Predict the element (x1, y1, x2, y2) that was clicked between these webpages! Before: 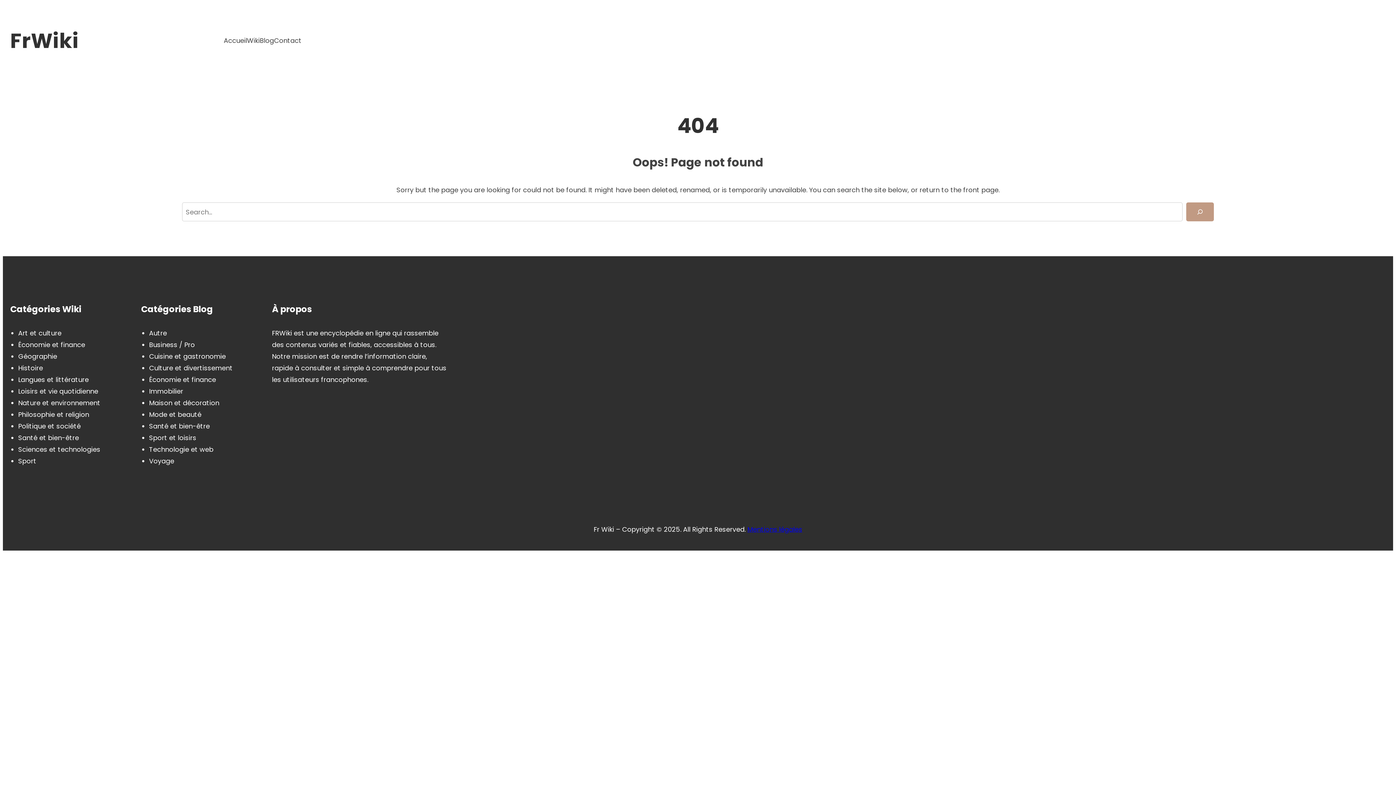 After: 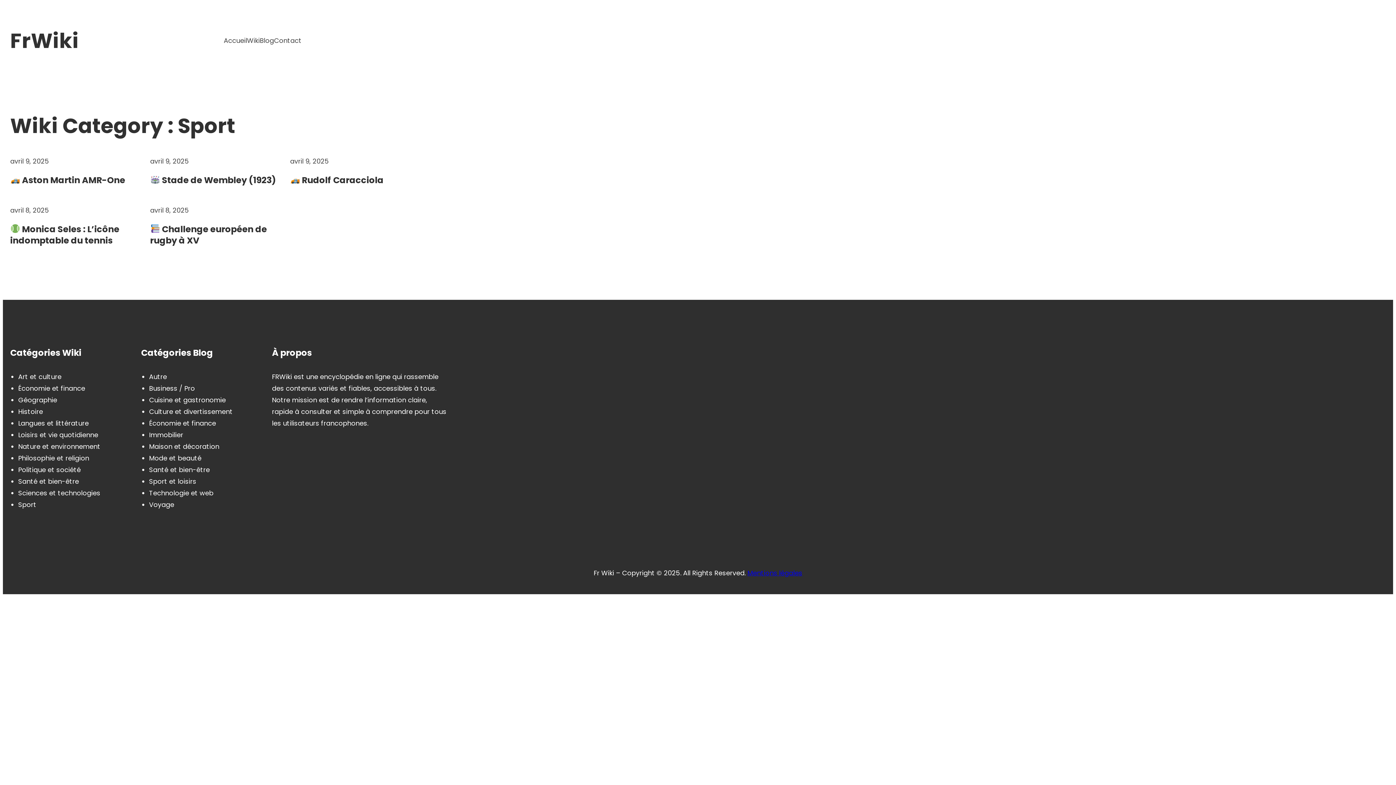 Action: label: Sport bbox: (18, 456, 36, 465)